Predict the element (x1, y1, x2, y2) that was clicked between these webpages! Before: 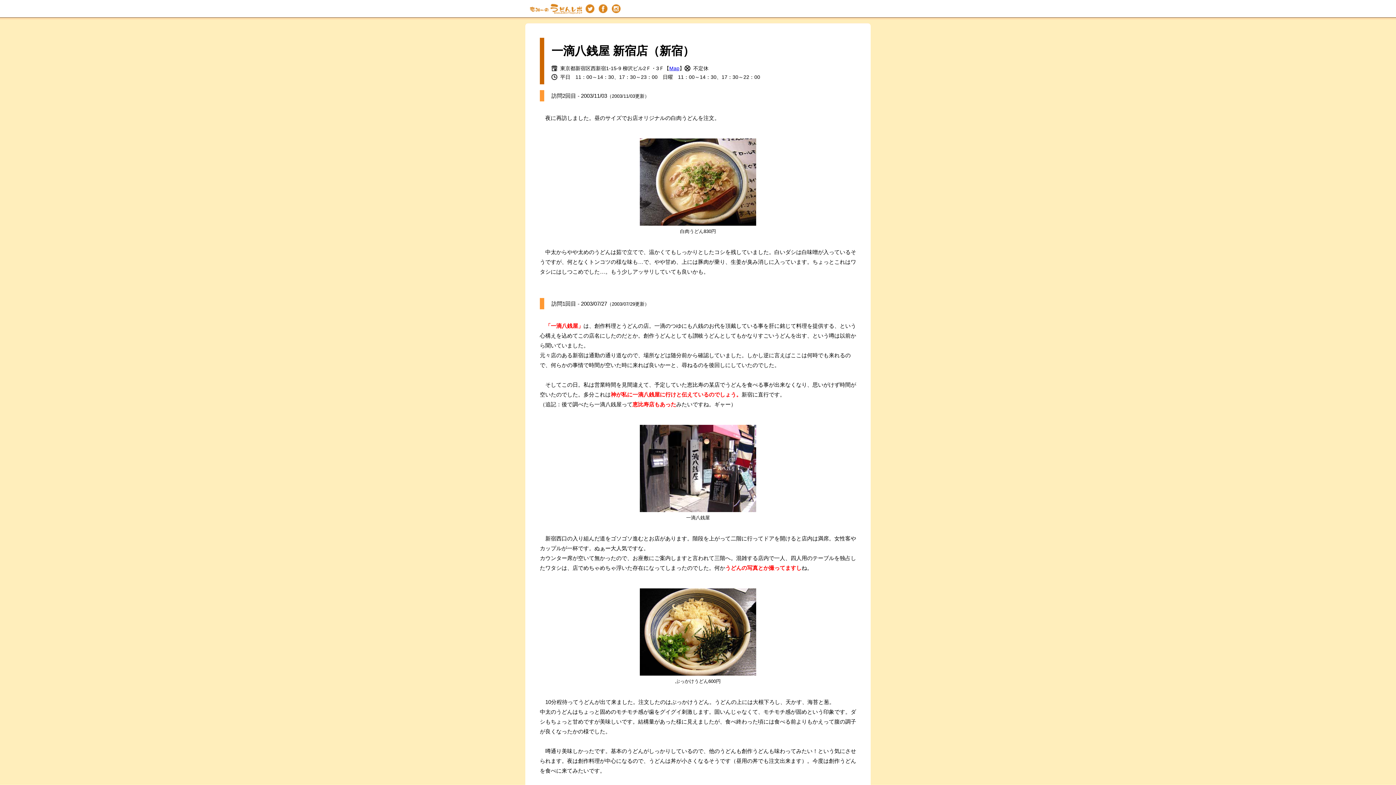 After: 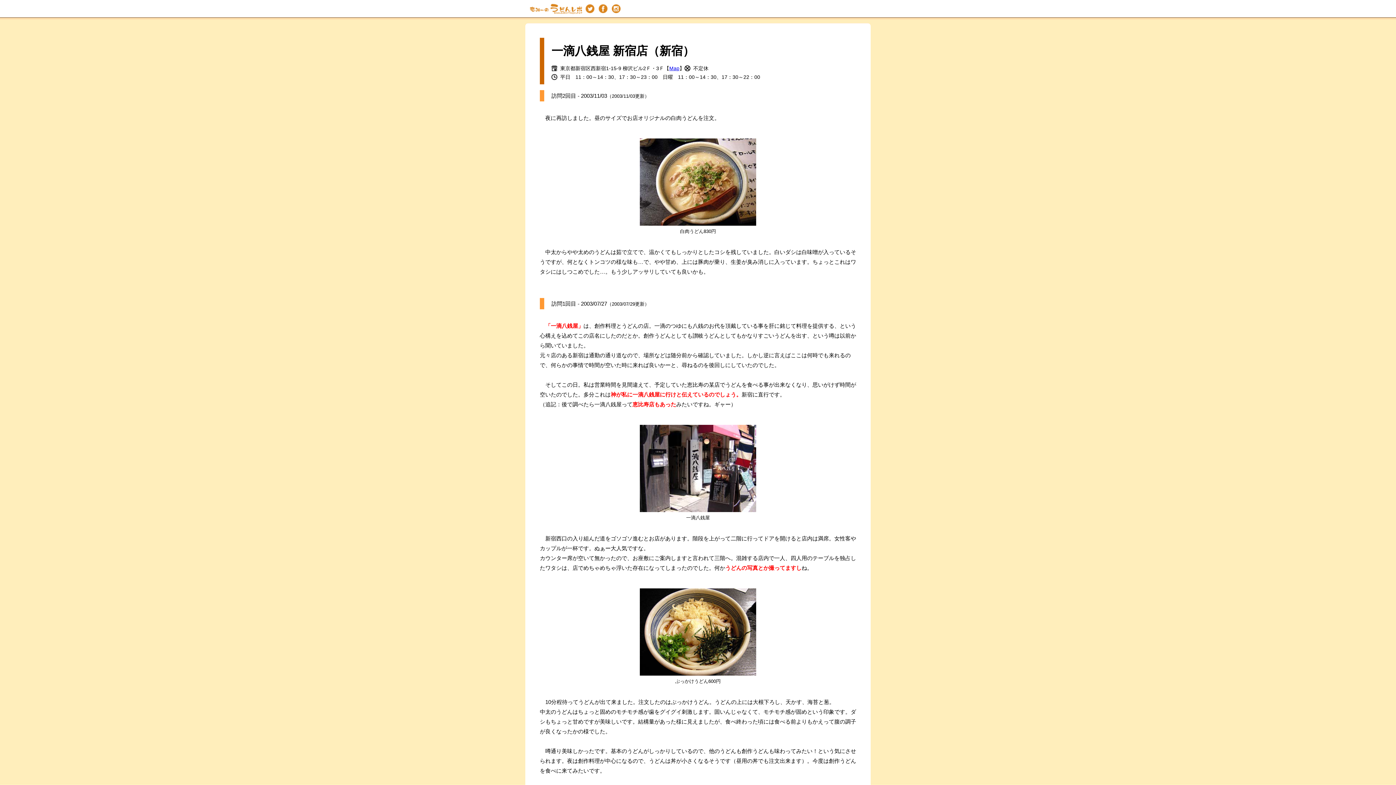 Action: bbox: (551, 300, 607, 306) label: 訪問1回目 - 2003/07/27